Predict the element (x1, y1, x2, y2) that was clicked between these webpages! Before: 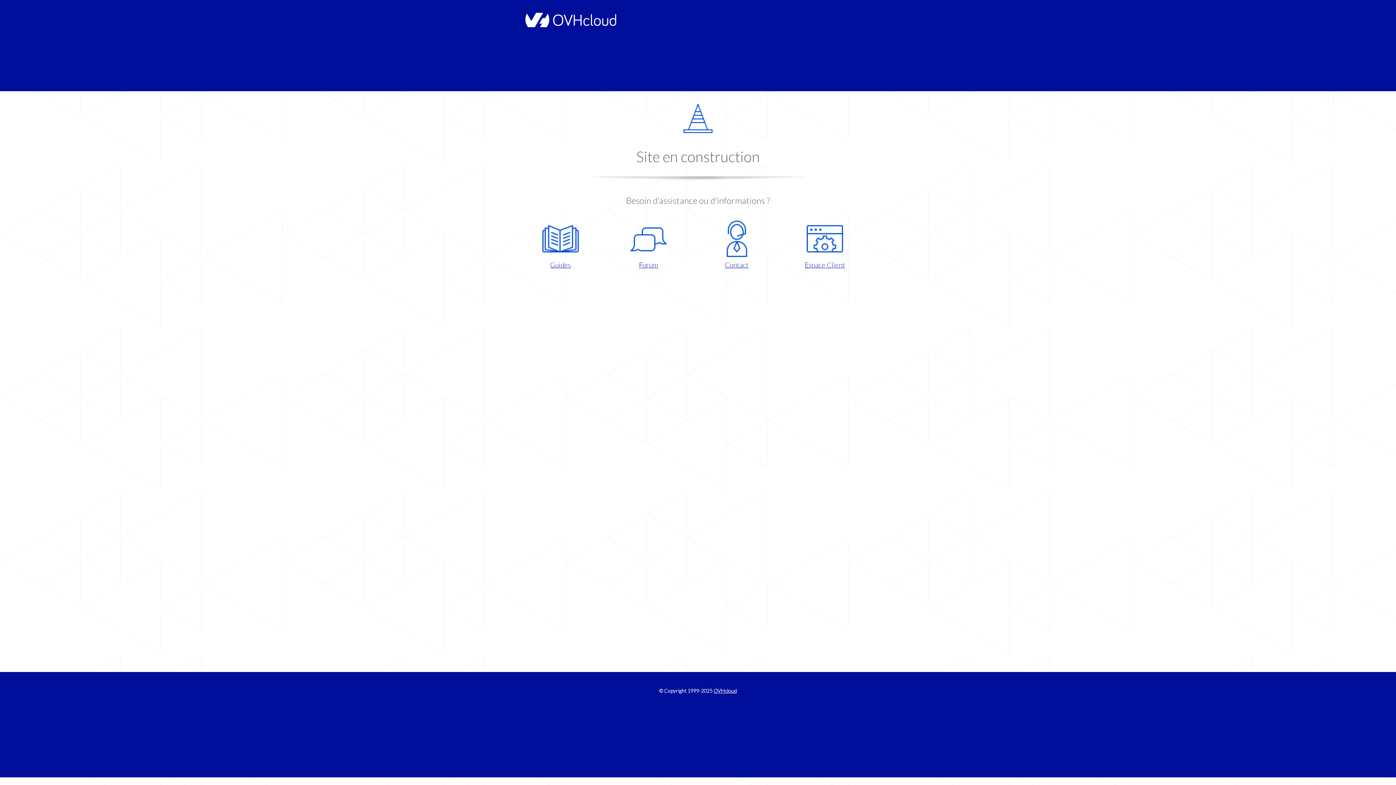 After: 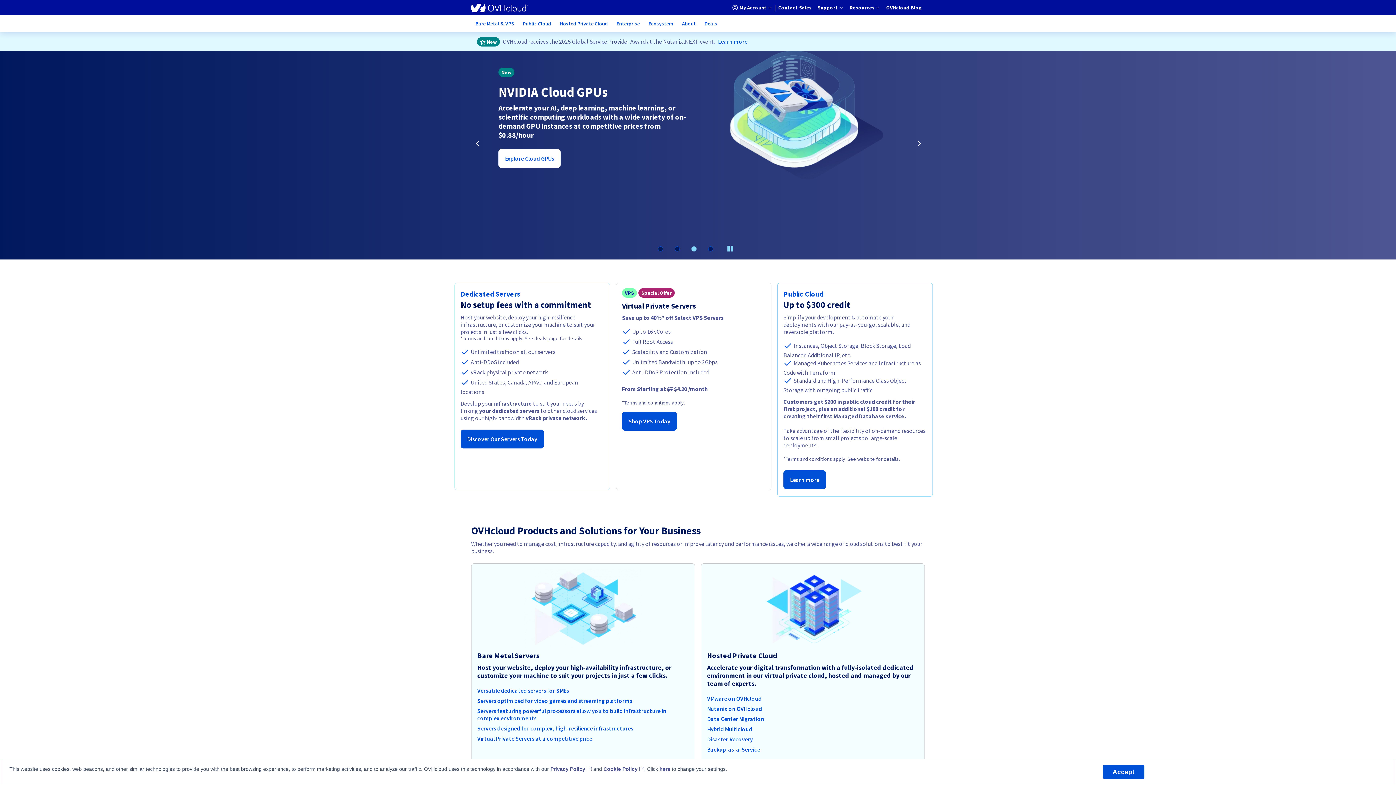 Action: bbox: (713, 688, 737, 694) label: OVHcloud